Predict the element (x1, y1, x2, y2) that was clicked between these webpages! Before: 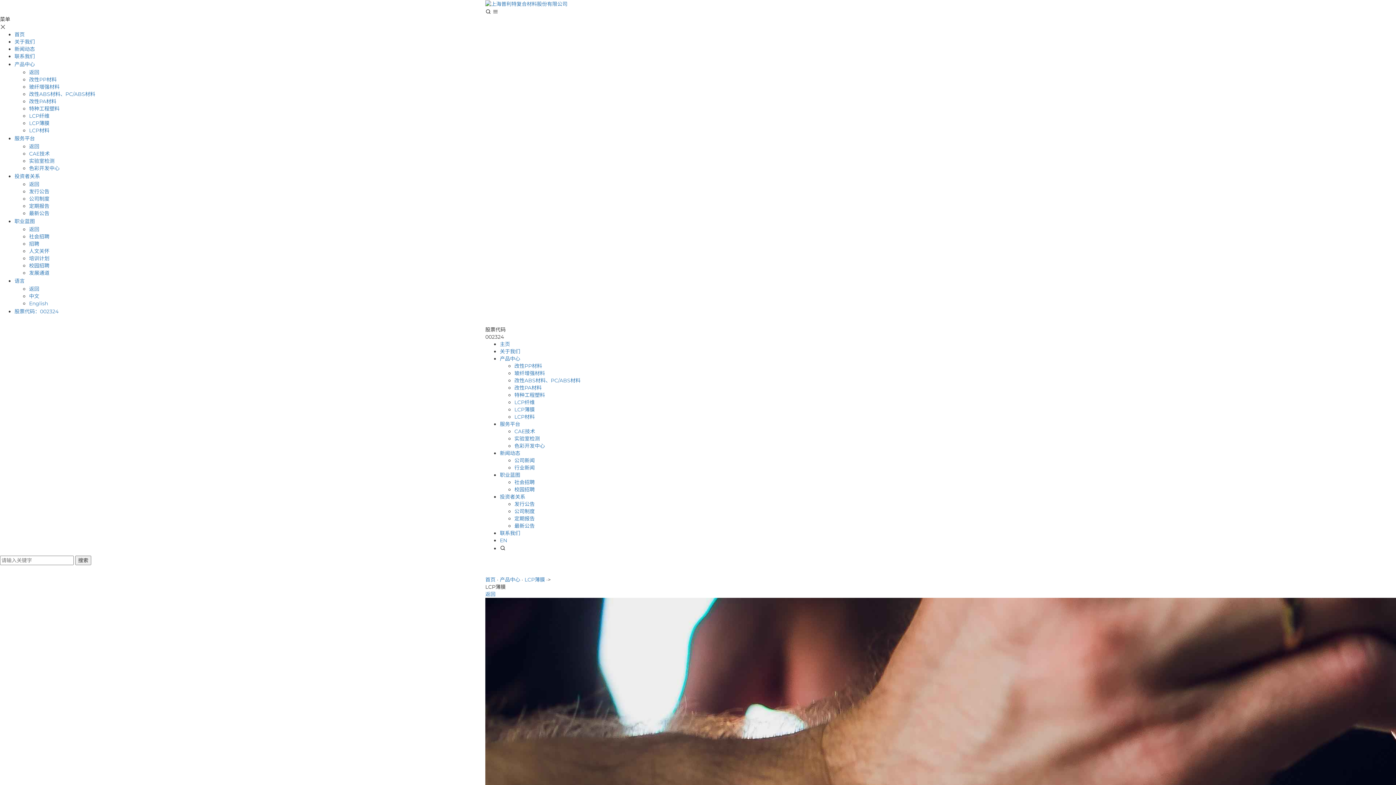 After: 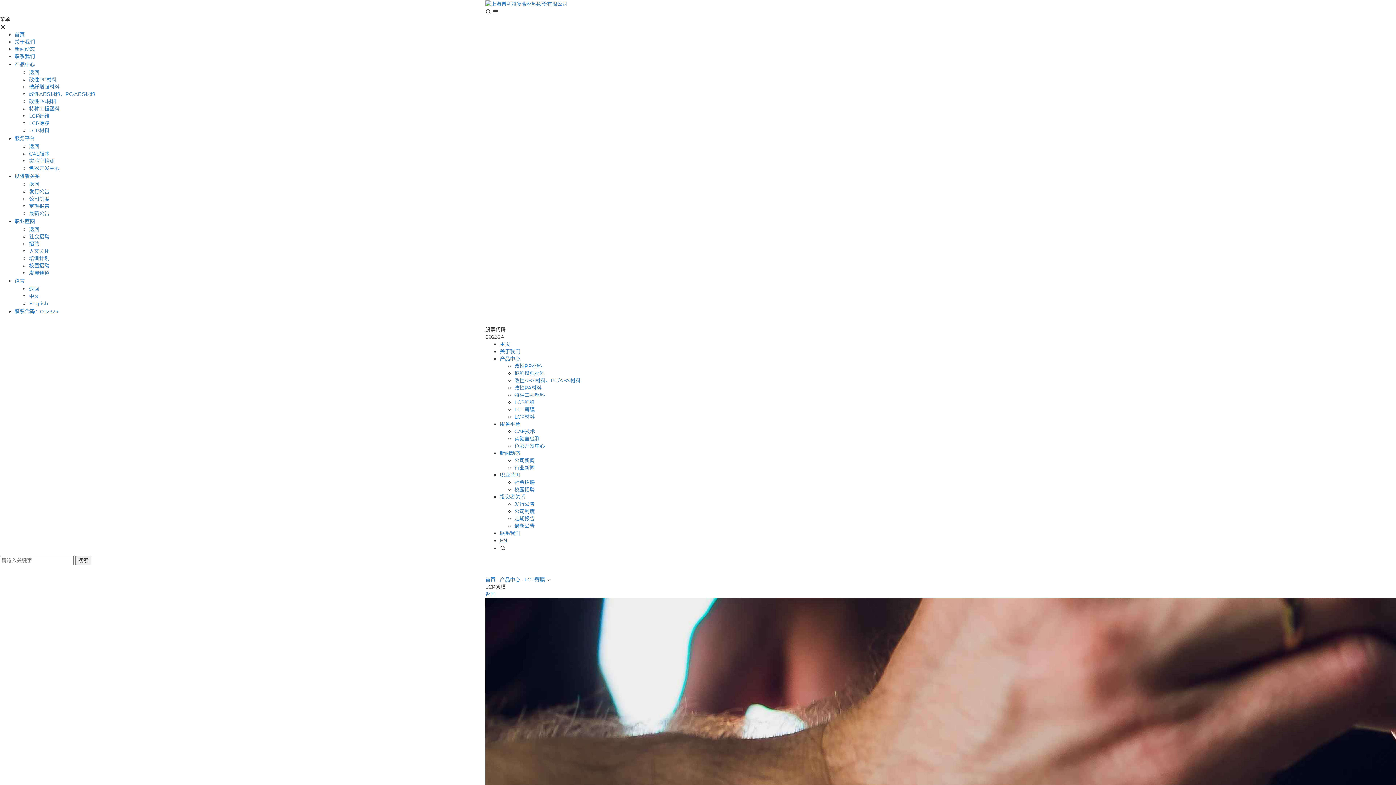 Action: label: EN bbox: (500, 537, 507, 544)